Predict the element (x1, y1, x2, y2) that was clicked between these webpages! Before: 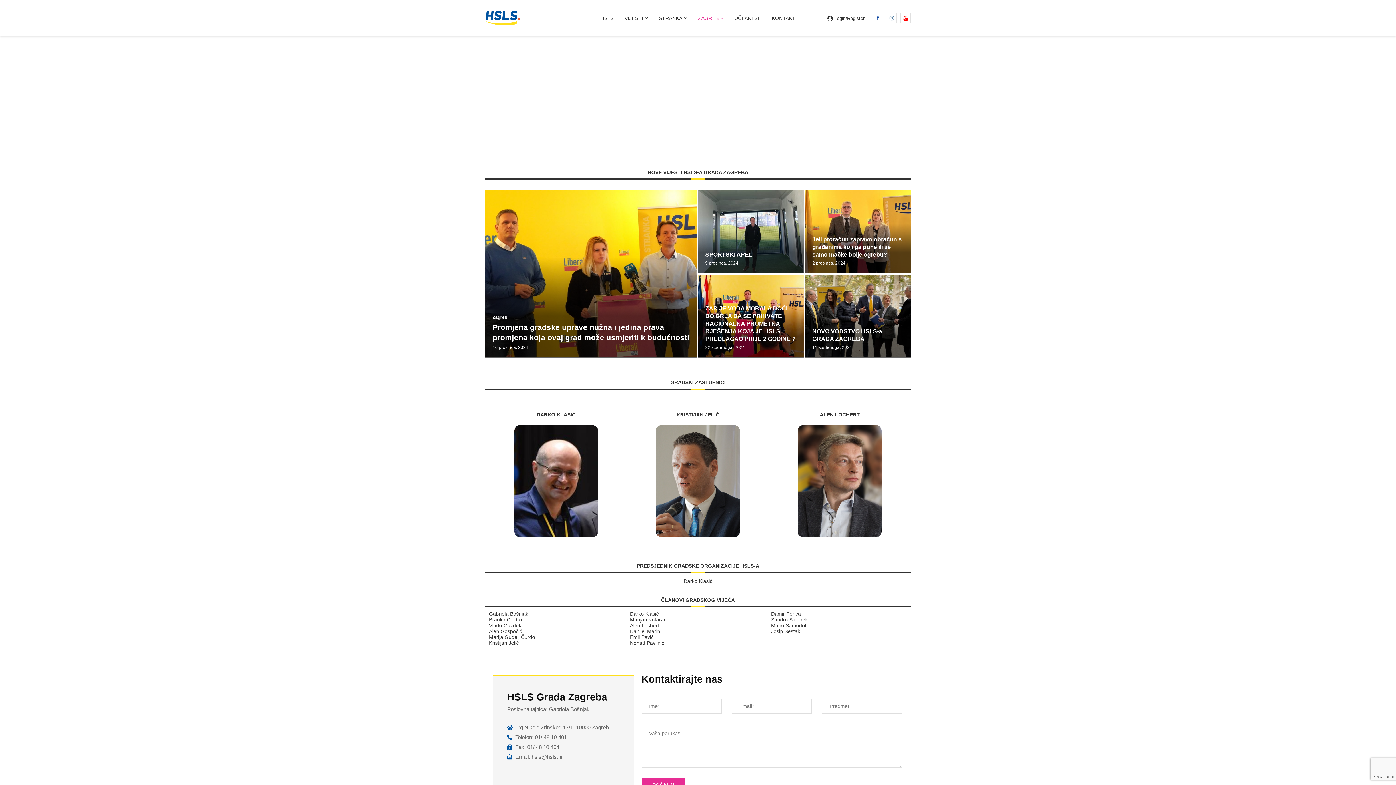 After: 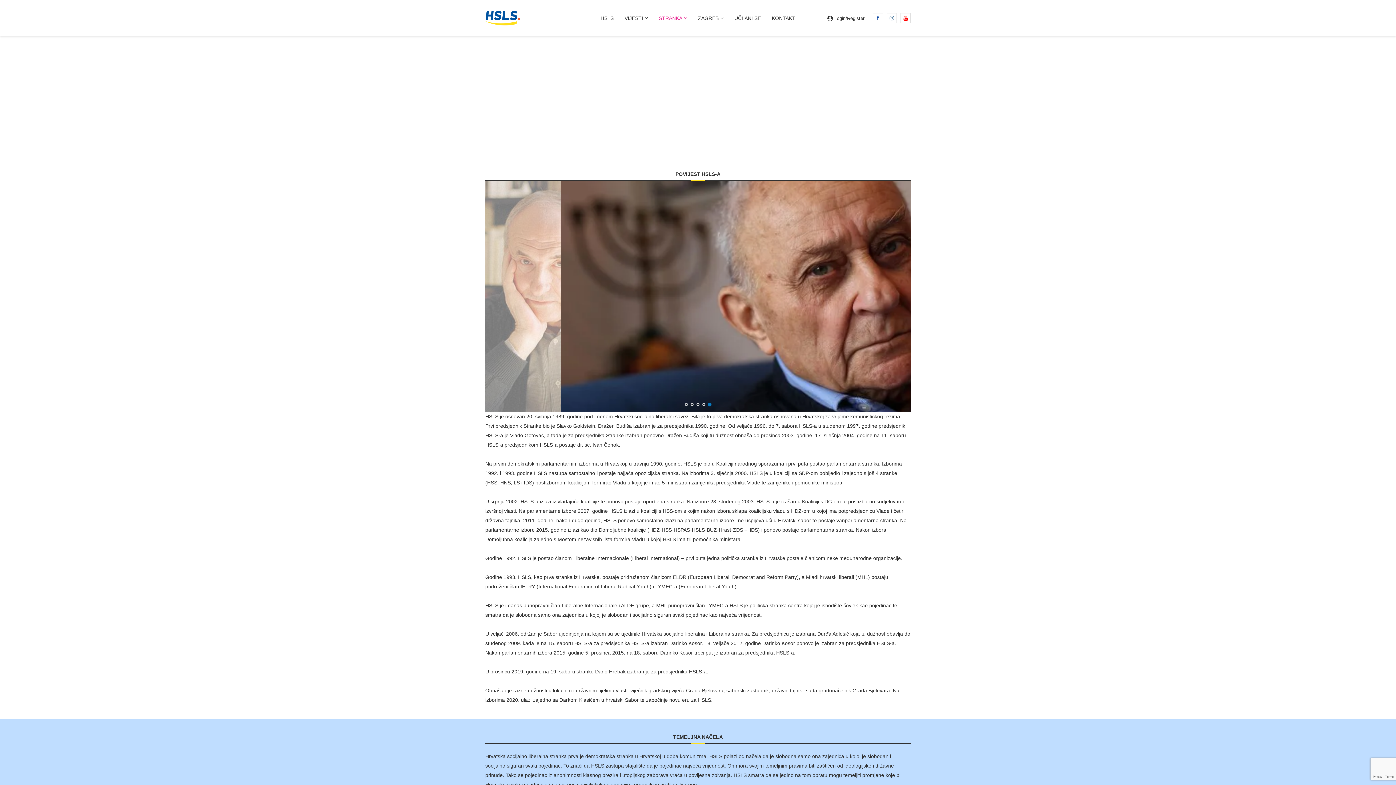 Action: label: STRANKA bbox: (658, 10, 687, 25)